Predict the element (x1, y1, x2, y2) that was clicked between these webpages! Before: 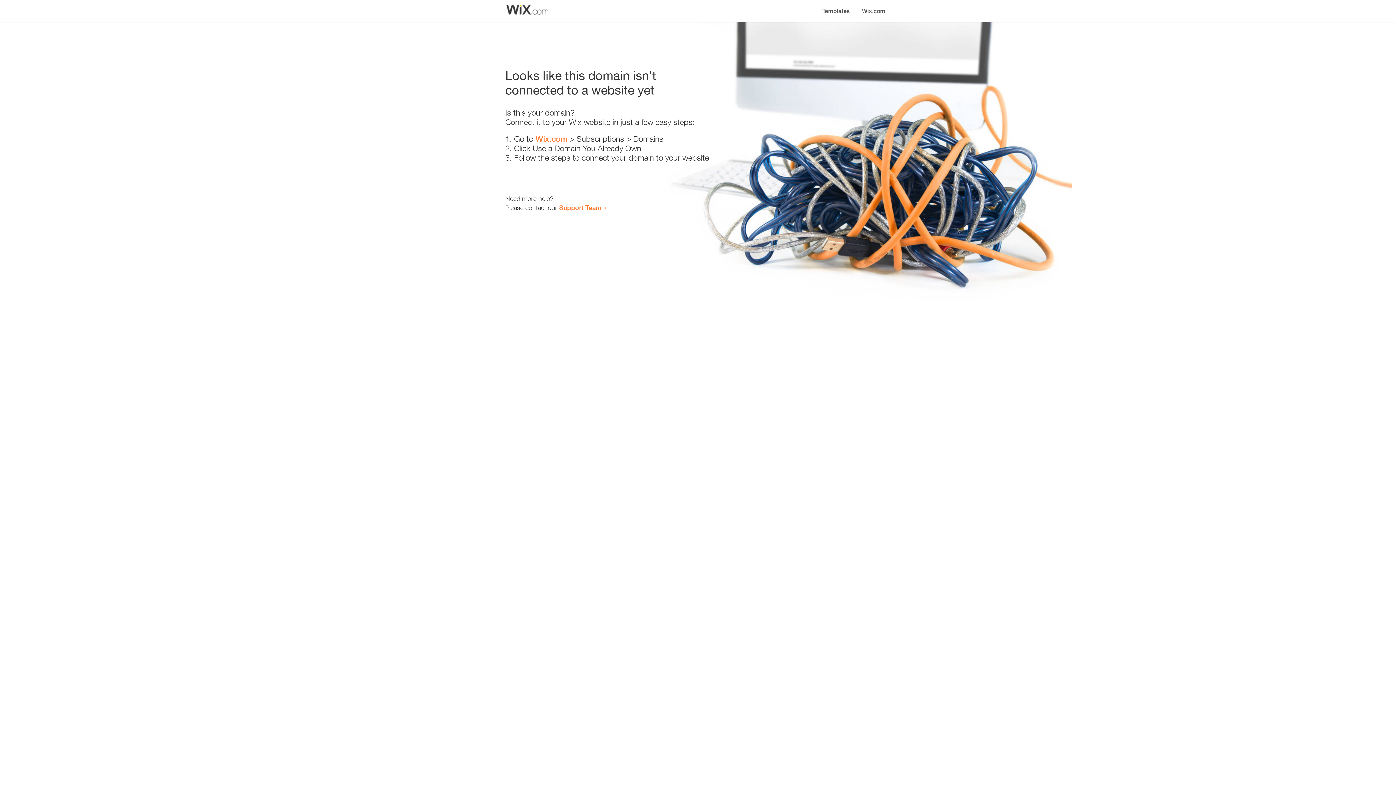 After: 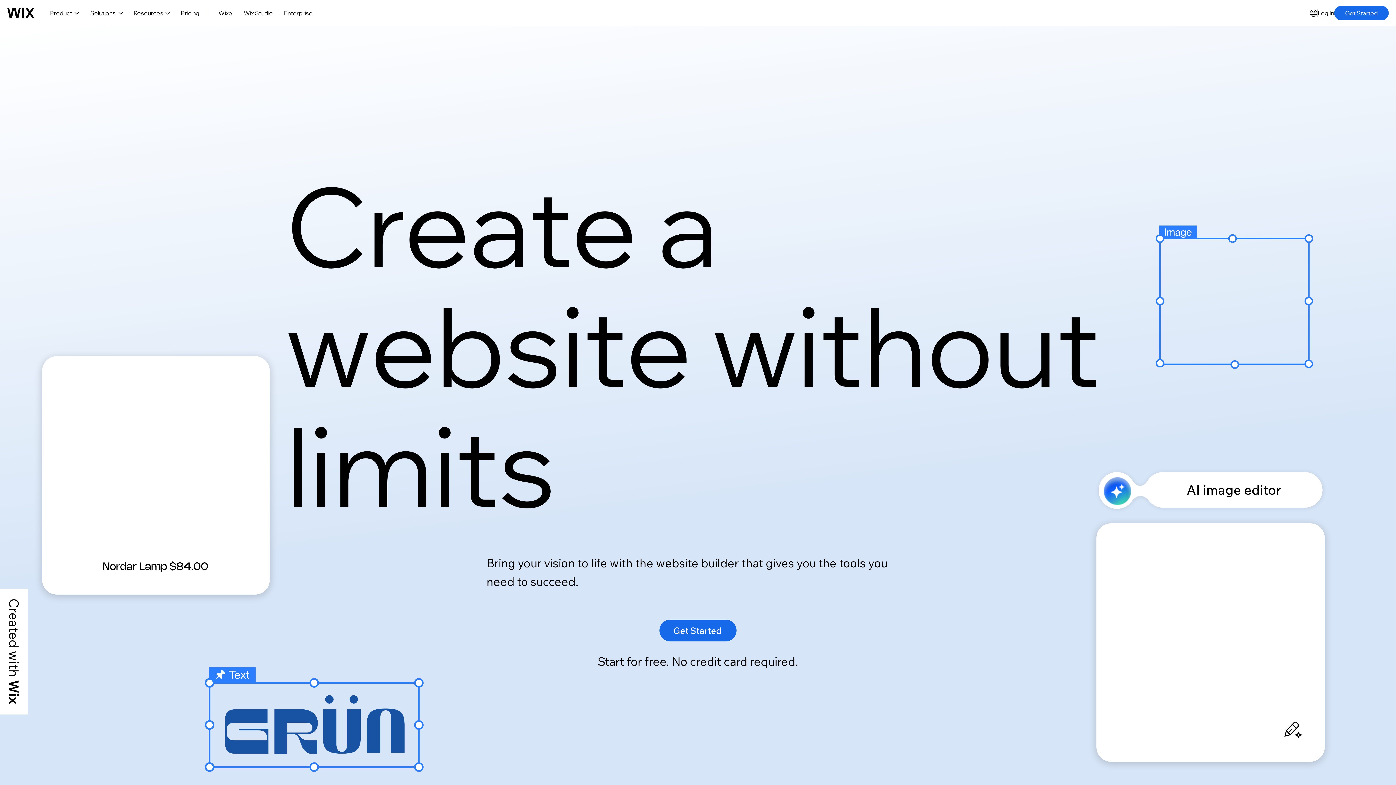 Action: bbox: (535, 134, 567, 143) label: Wix.com